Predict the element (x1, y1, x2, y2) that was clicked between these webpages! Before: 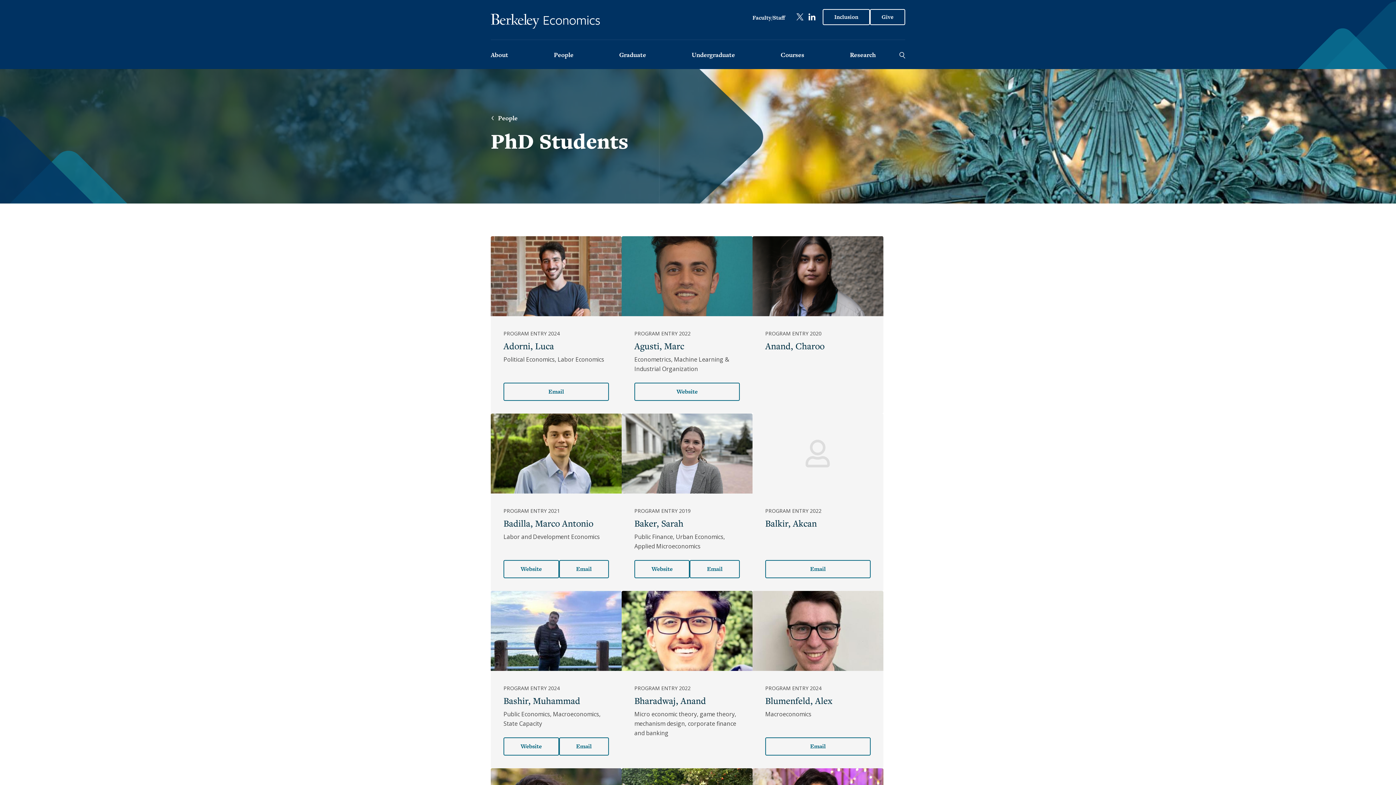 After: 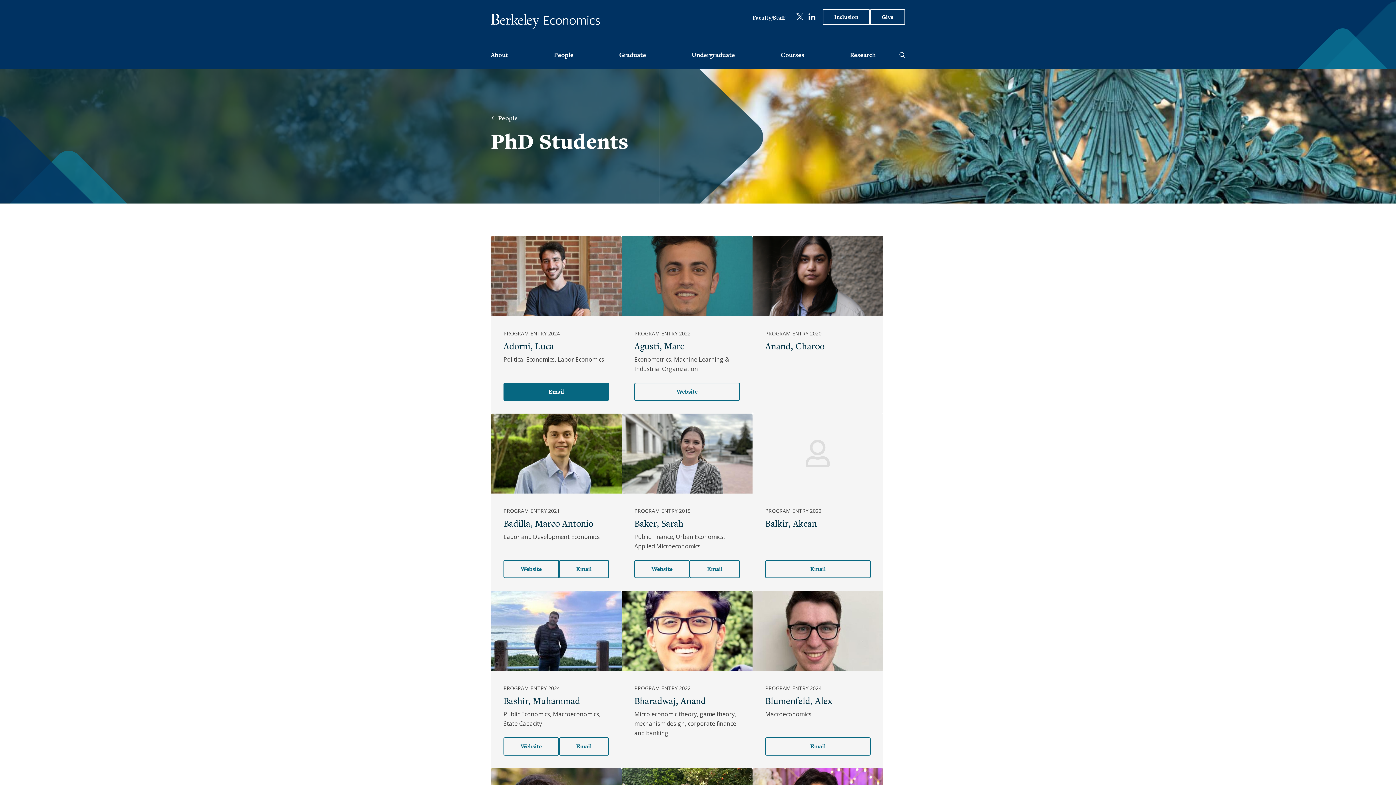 Action: label: Email bbox: (503, 382, 609, 401)